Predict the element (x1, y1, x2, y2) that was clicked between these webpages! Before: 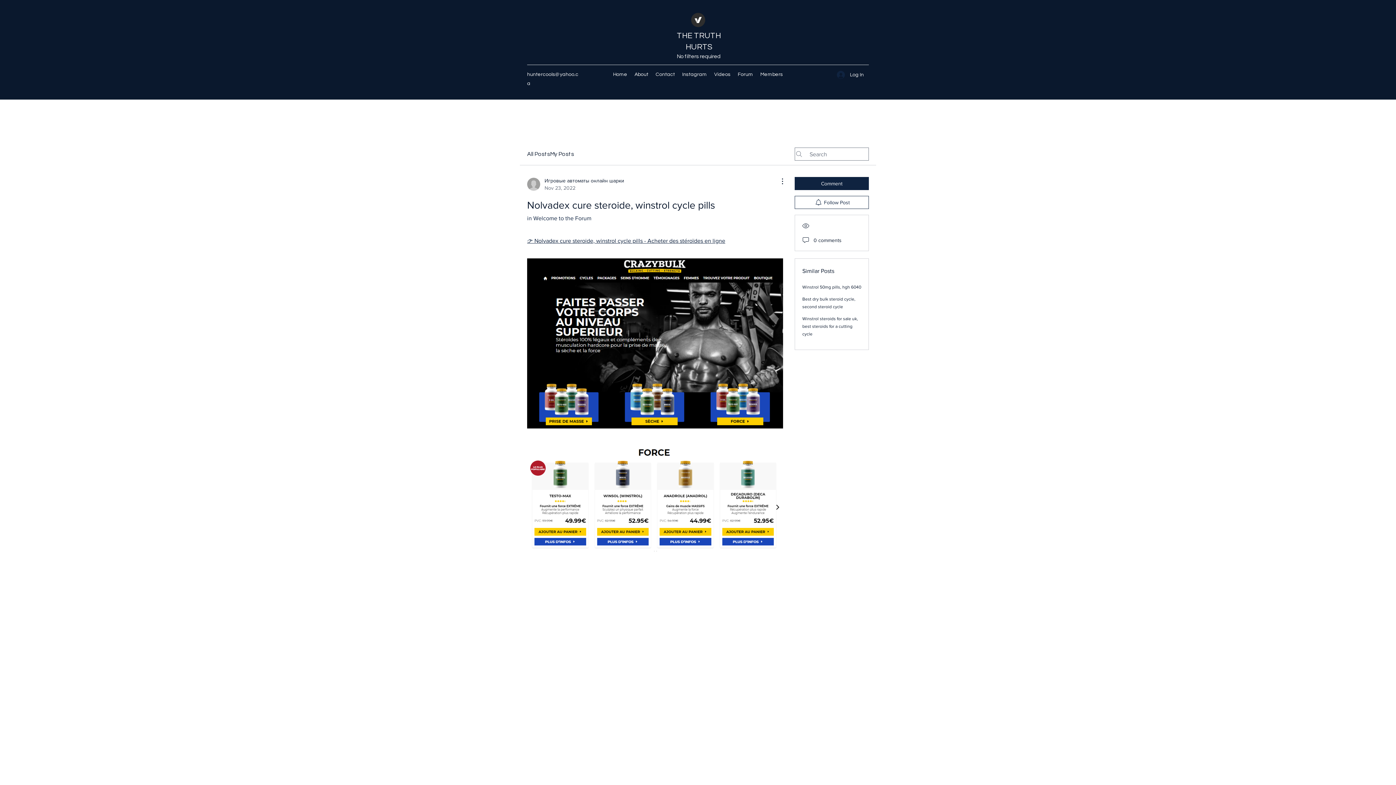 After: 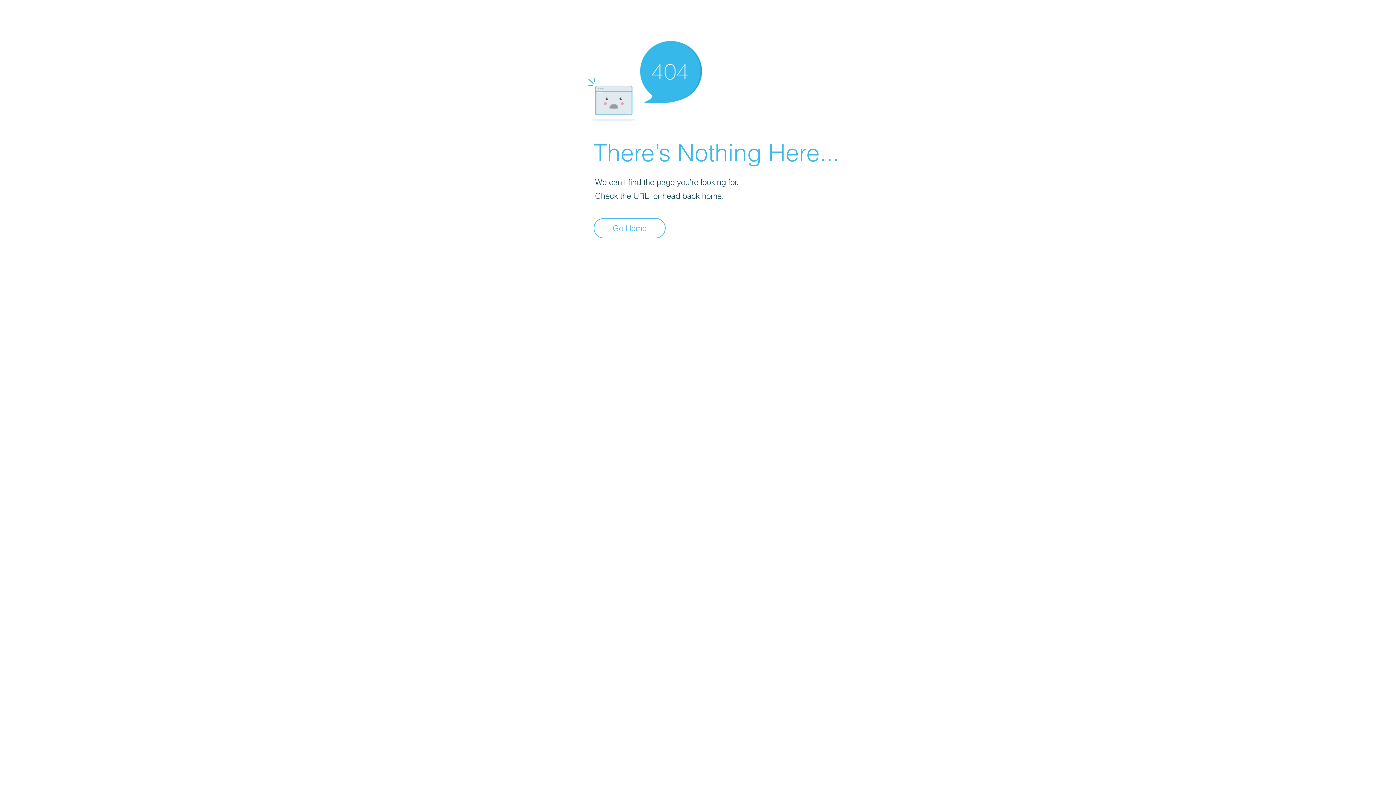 Action: bbox: (527, 177, 624, 191) label: Игровые автоматы онлайн шарки
Nov 23, 2022